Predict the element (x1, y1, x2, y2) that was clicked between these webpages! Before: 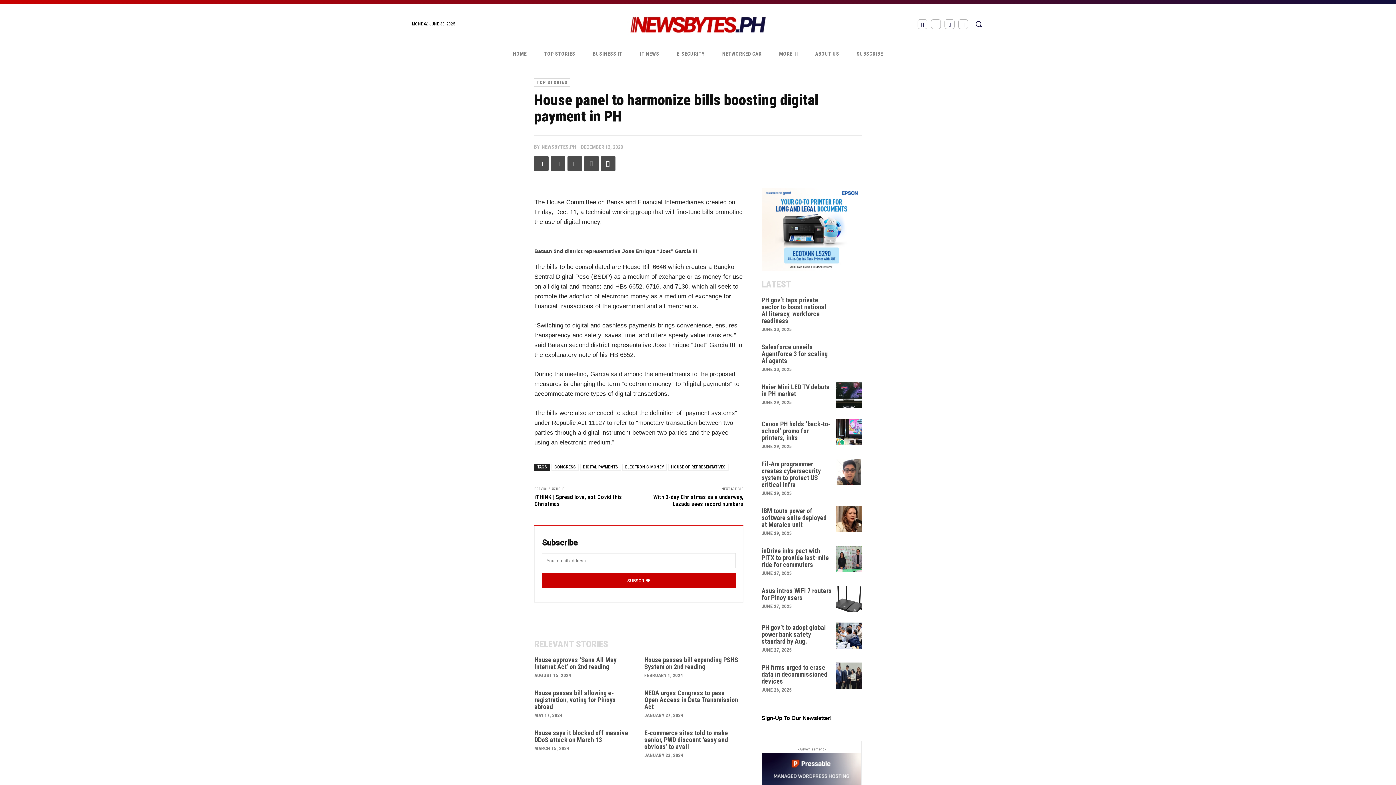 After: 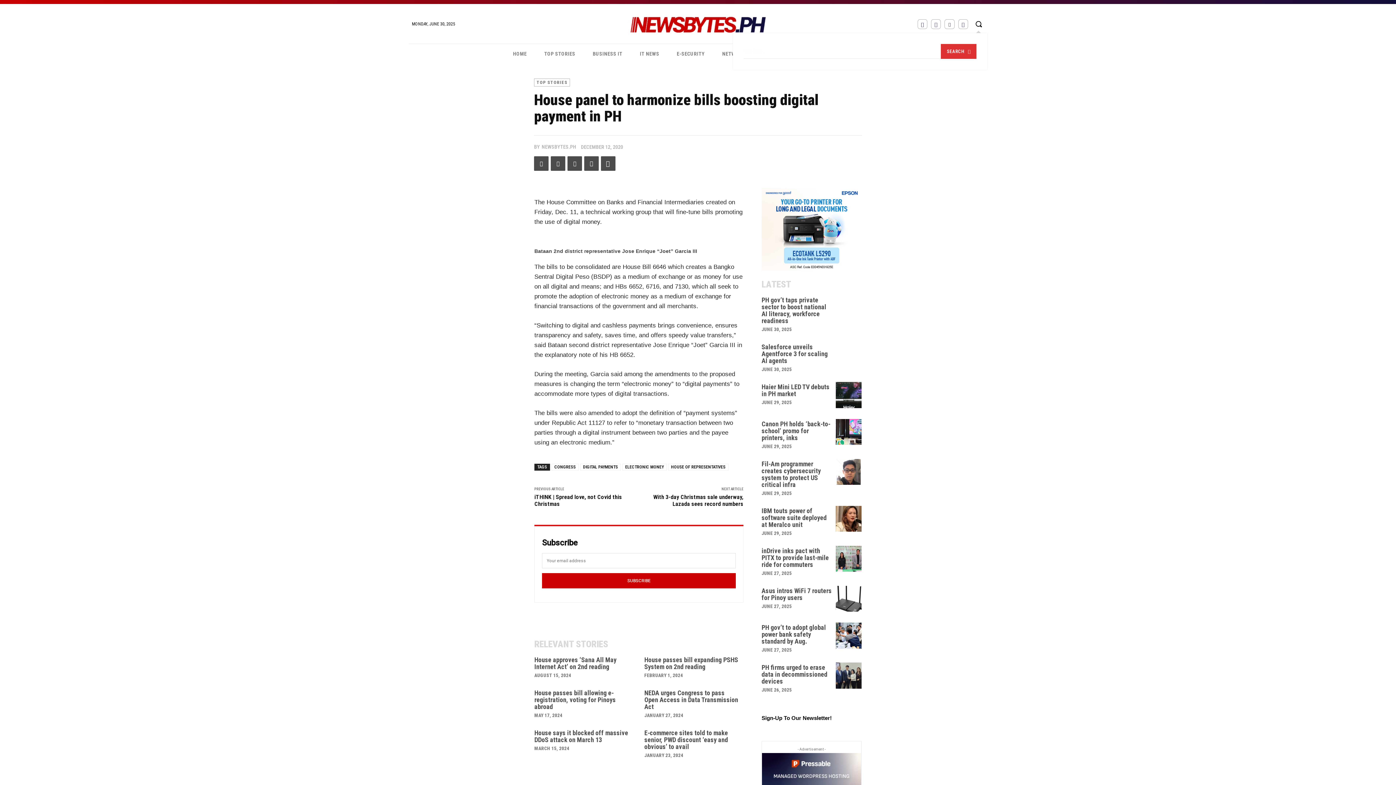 Action: label: Search bbox: (970, 15, 987, 32)